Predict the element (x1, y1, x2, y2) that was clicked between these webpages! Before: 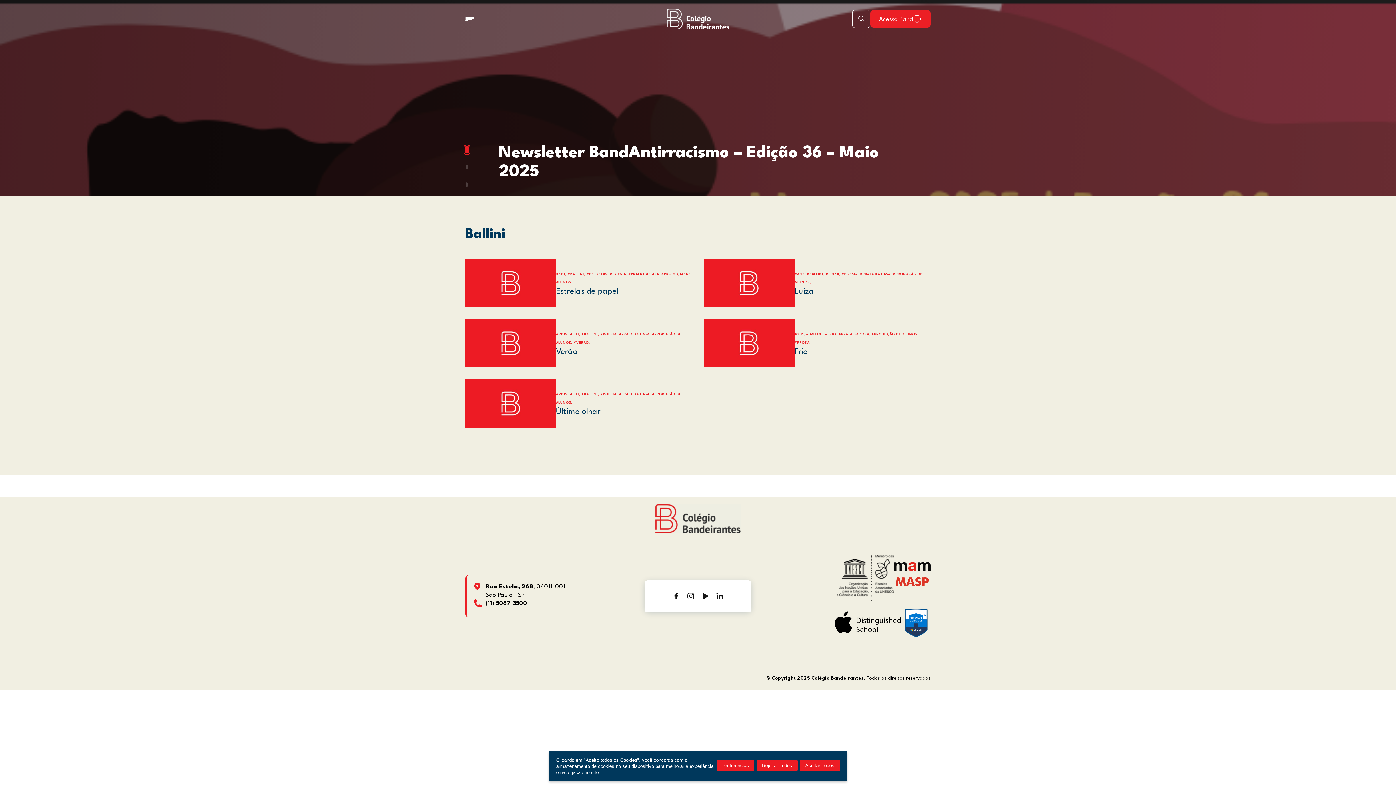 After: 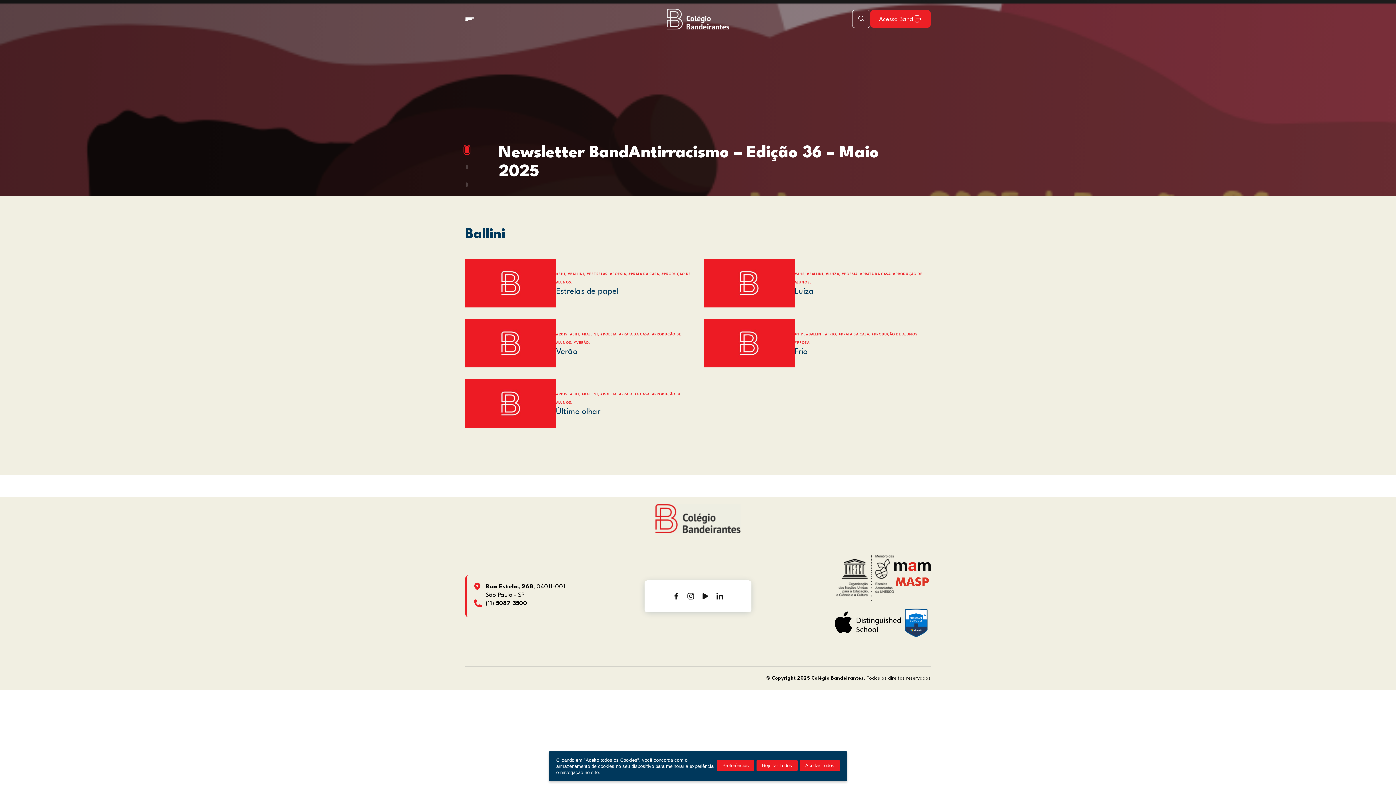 Action: bbox: (698, 589, 712, 603)